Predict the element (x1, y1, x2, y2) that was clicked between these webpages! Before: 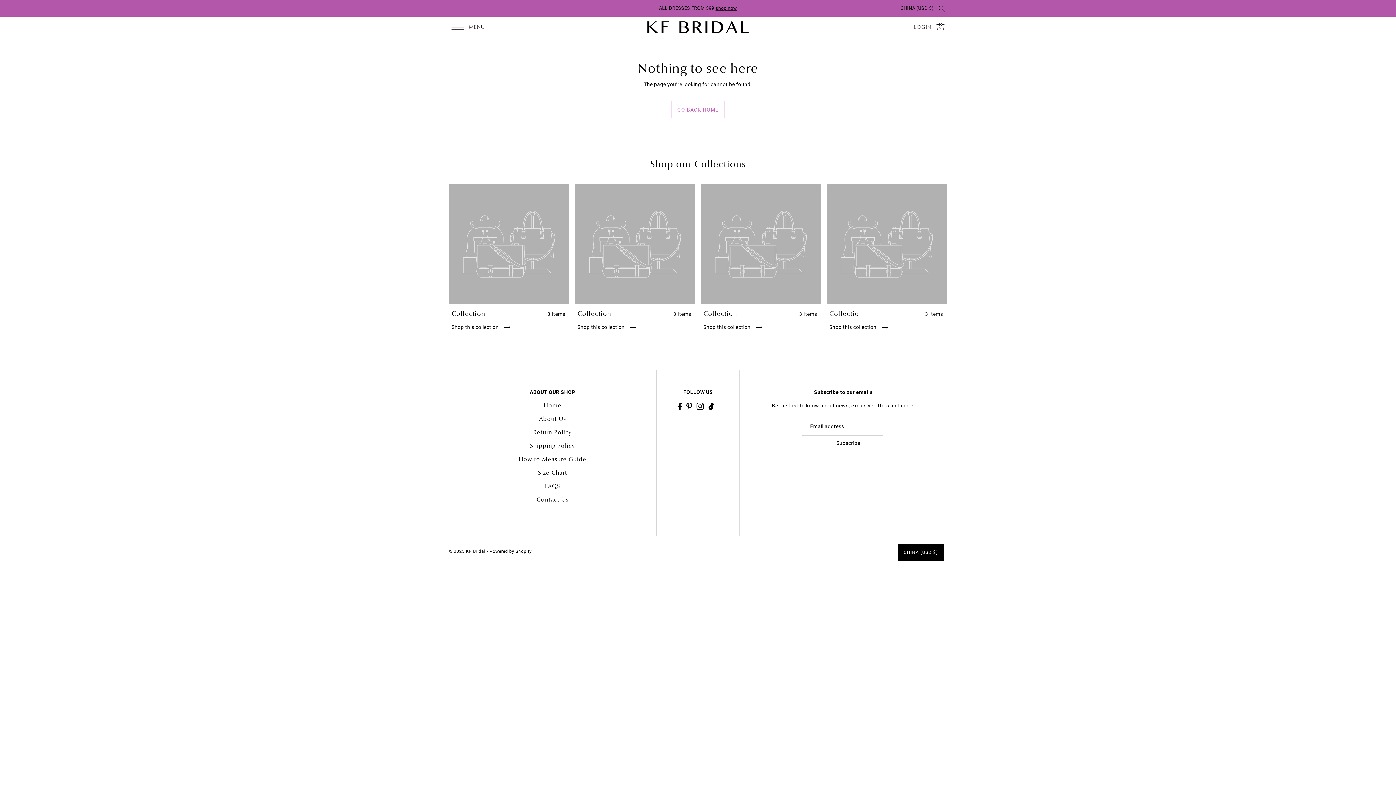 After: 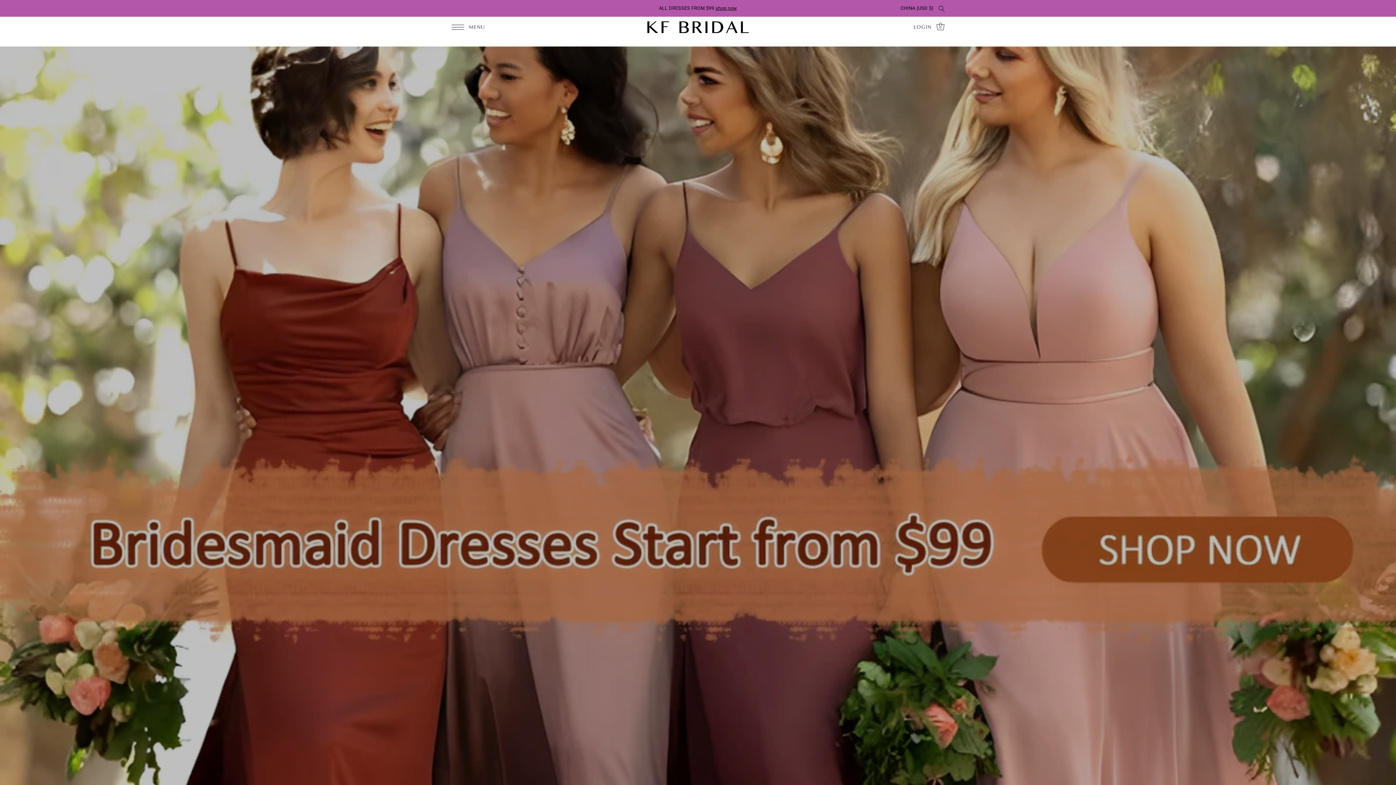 Action: bbox: (647, 21, 749, 32)